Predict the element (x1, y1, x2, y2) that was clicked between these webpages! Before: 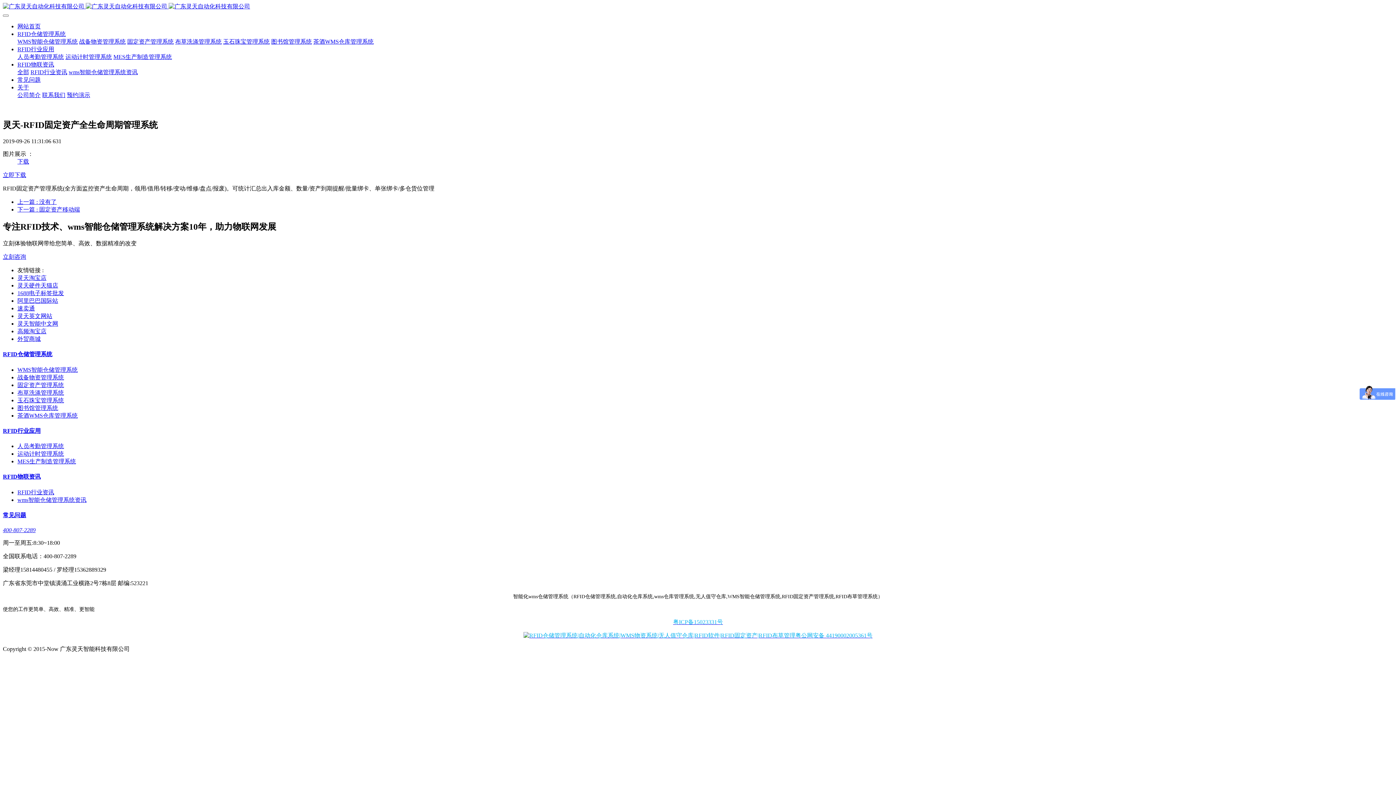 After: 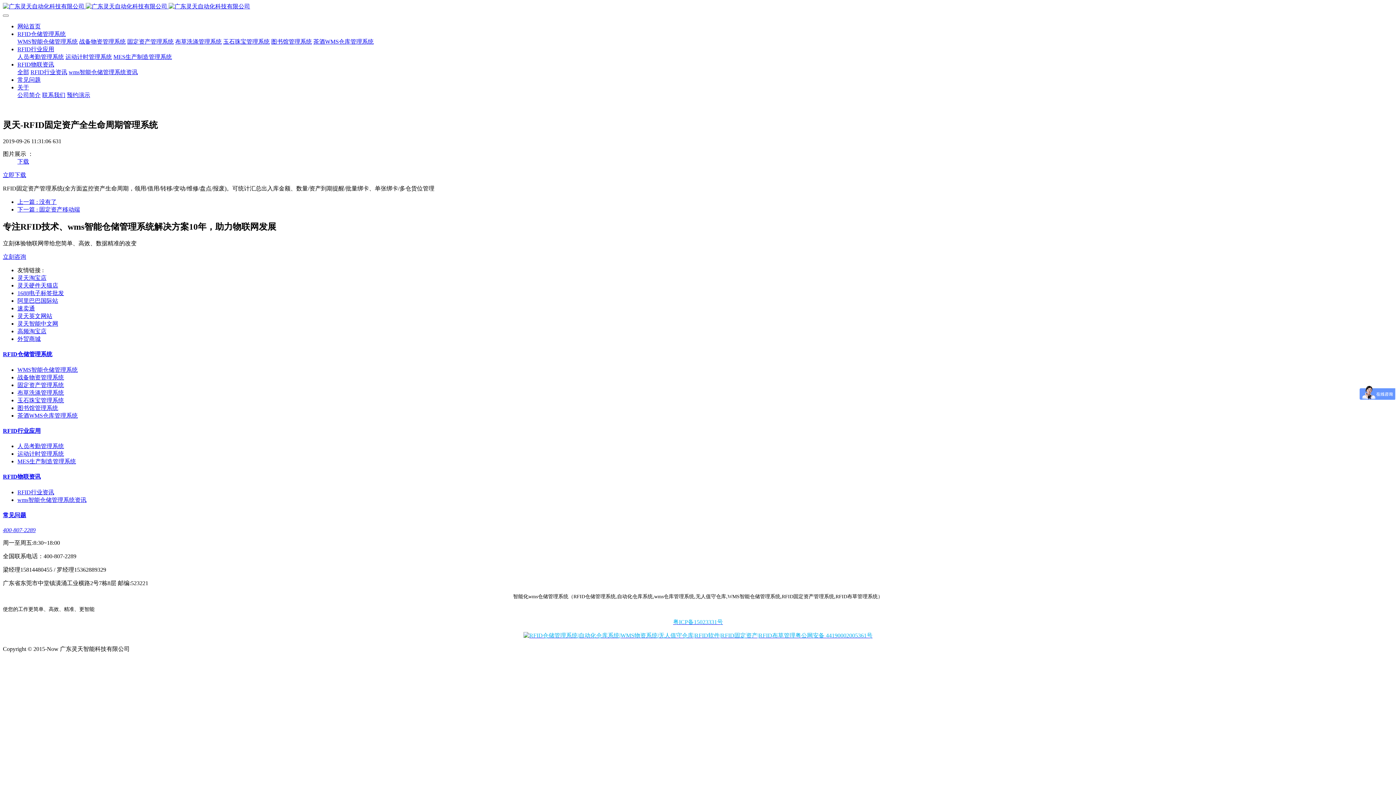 Action: label: 立即下载 bbox: (2, 172, 26, 178)